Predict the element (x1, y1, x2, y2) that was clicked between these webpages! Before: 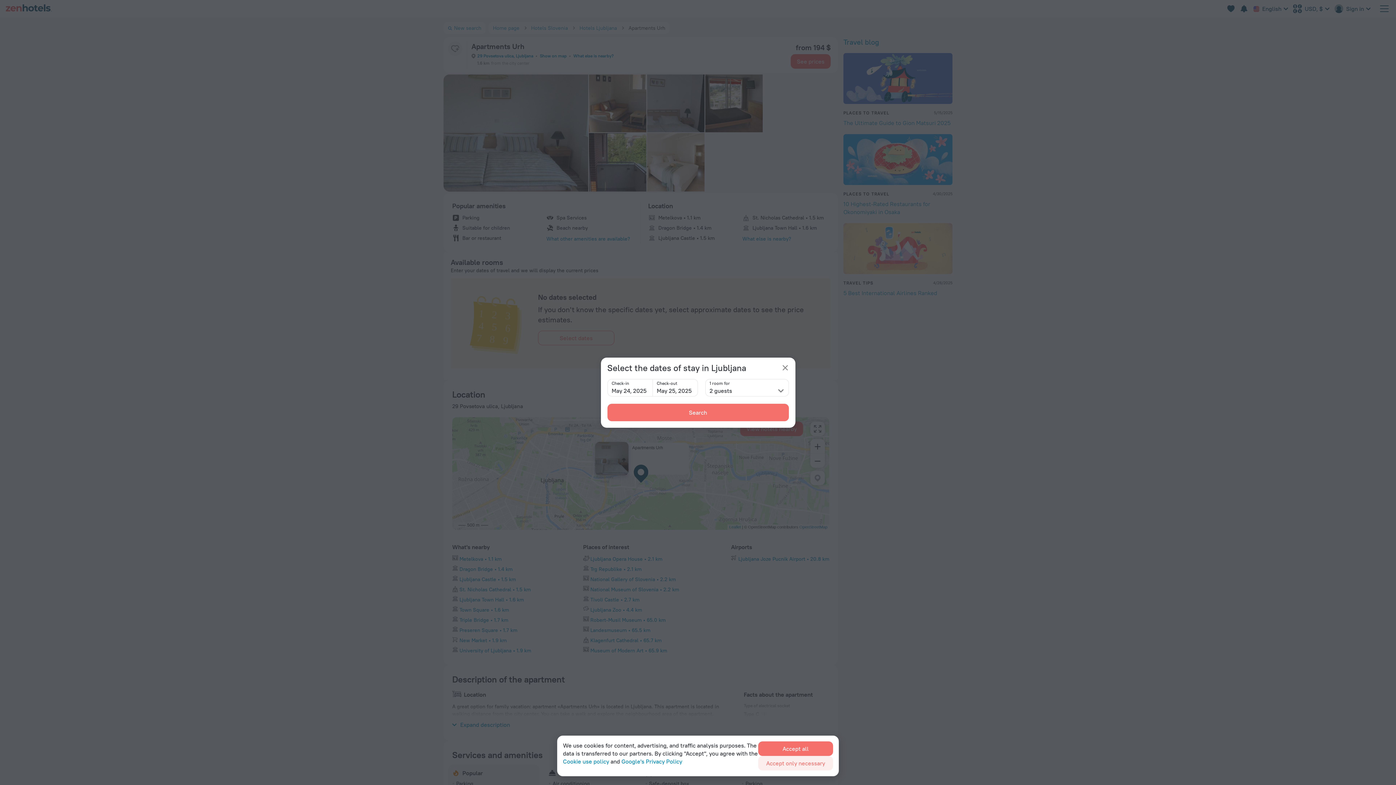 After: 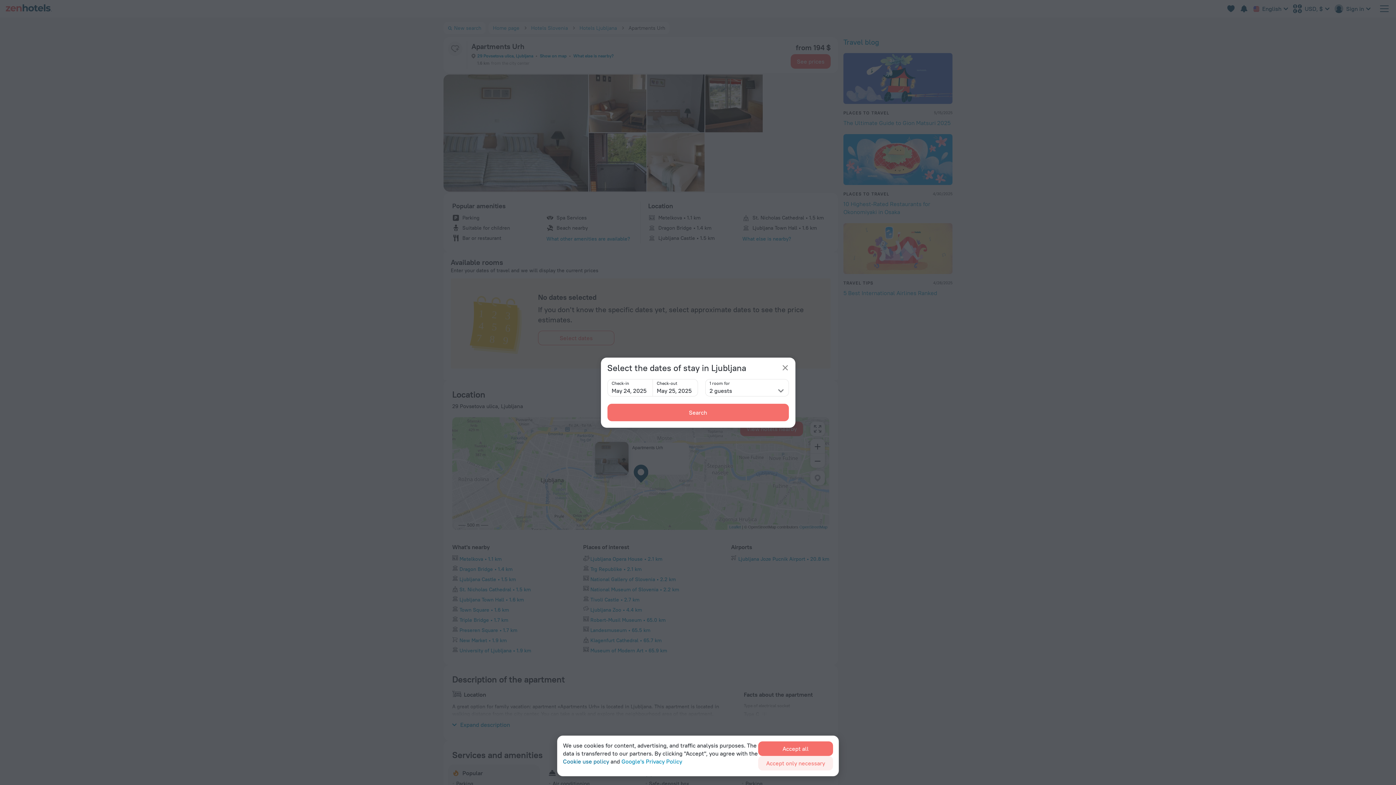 Action: label: Cookie use policy bbox: (563, 757, 609, 765)